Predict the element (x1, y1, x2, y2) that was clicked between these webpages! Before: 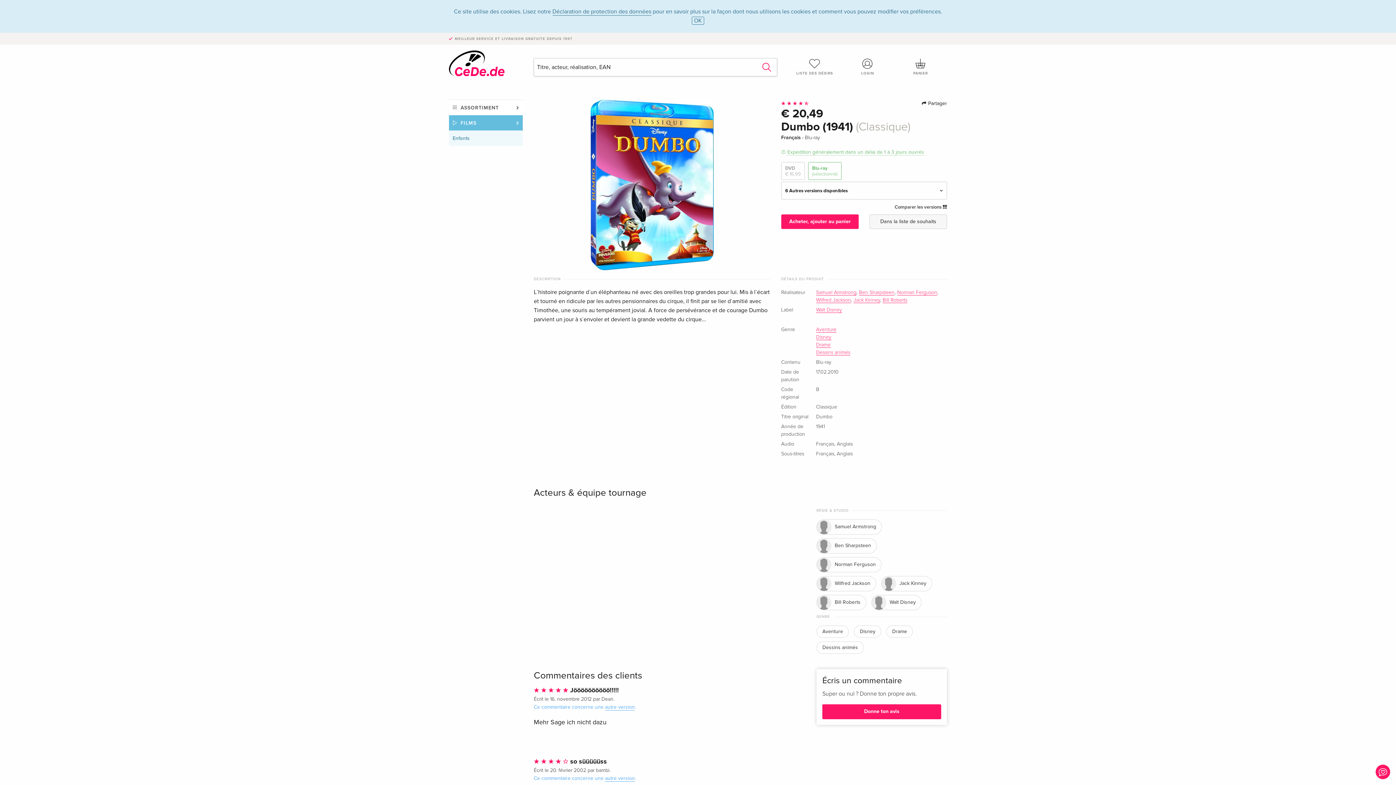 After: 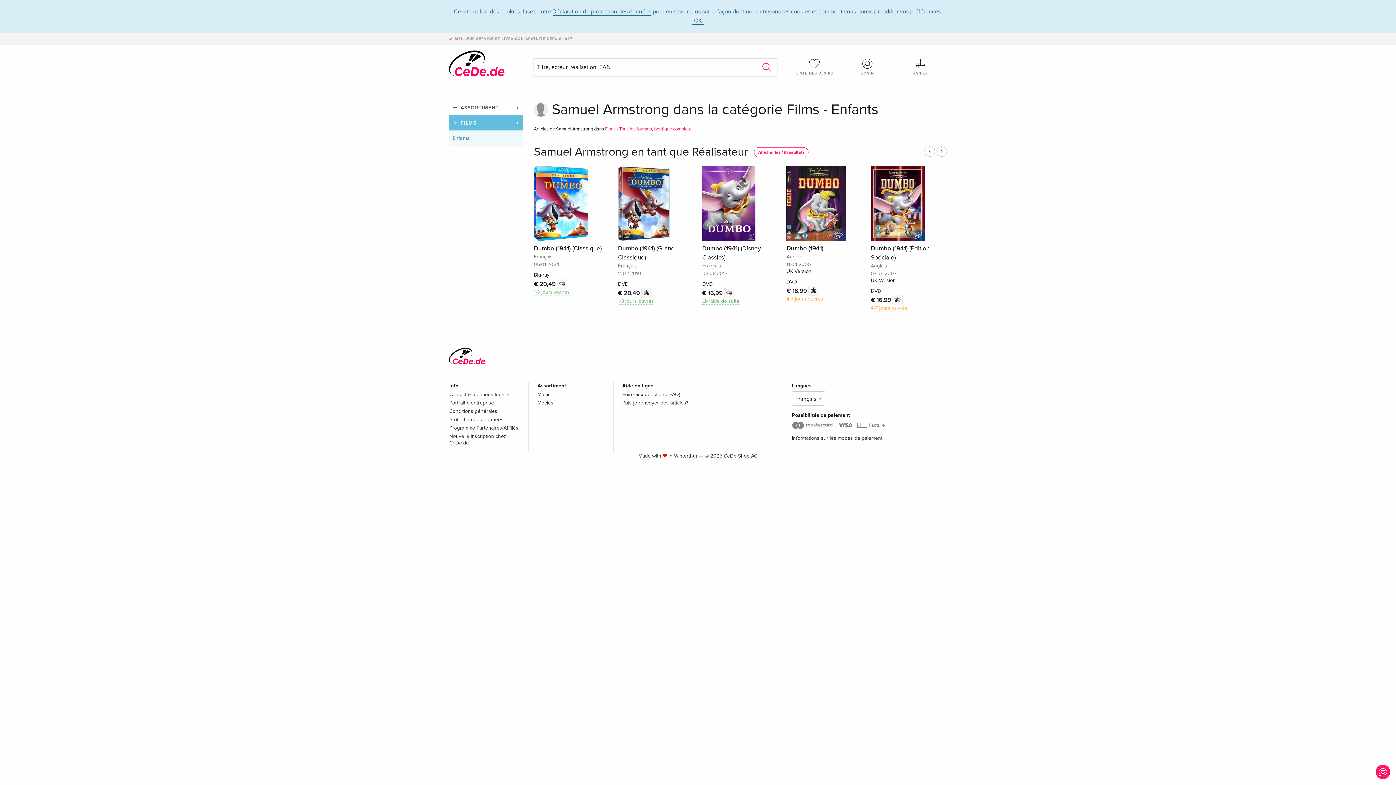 Action: bbox: (816, 290, 856, 295) label: Samuel Armstrong